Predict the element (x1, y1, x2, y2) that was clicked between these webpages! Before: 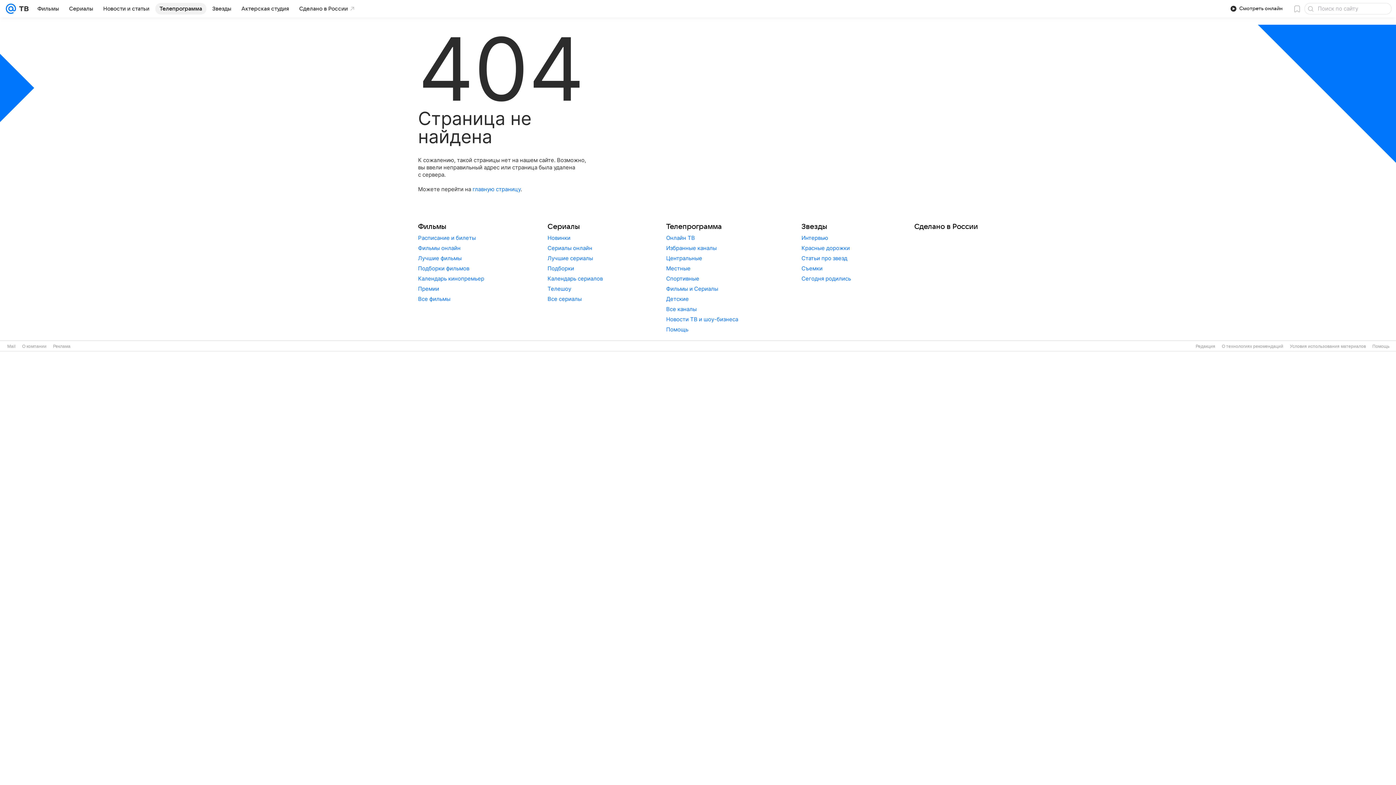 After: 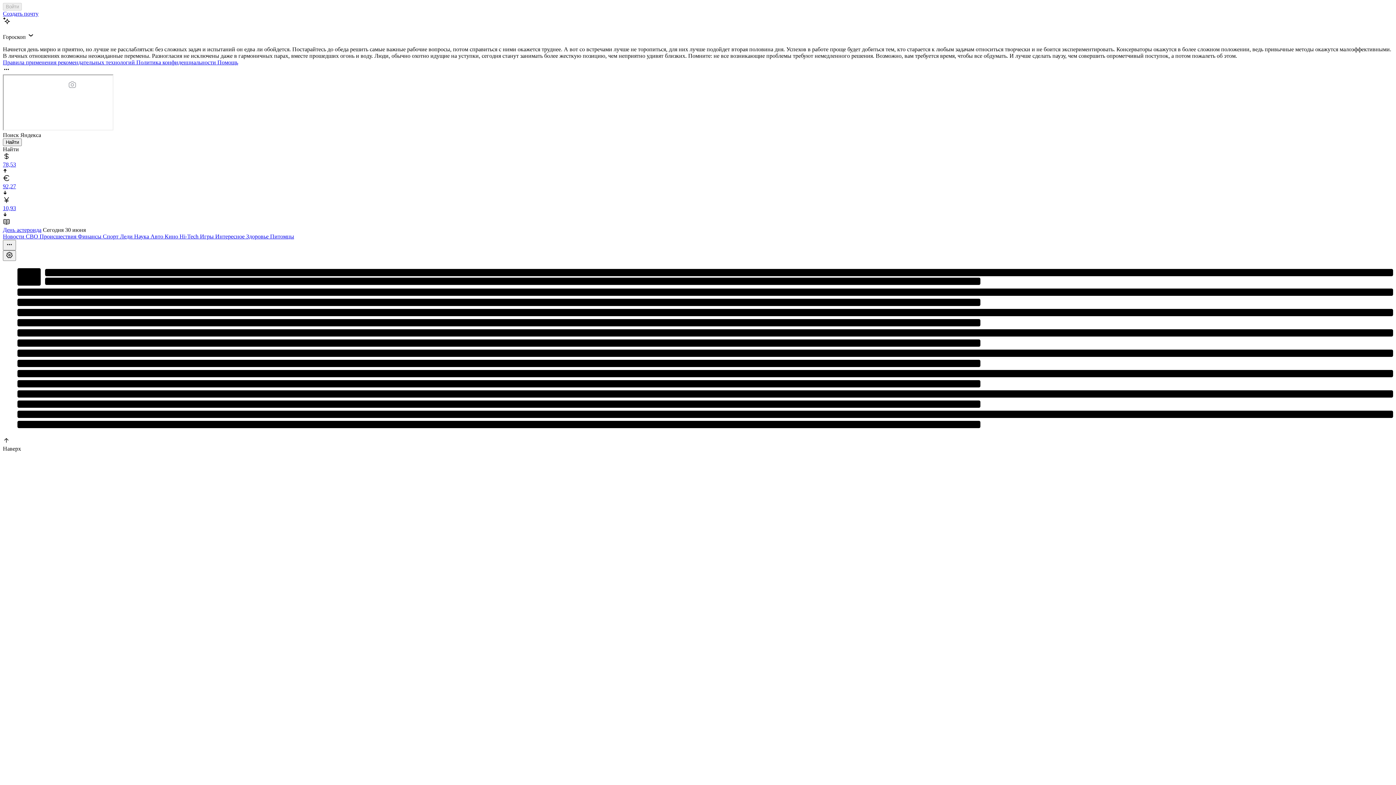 Action: bbox: (5, 0, 16, 17)